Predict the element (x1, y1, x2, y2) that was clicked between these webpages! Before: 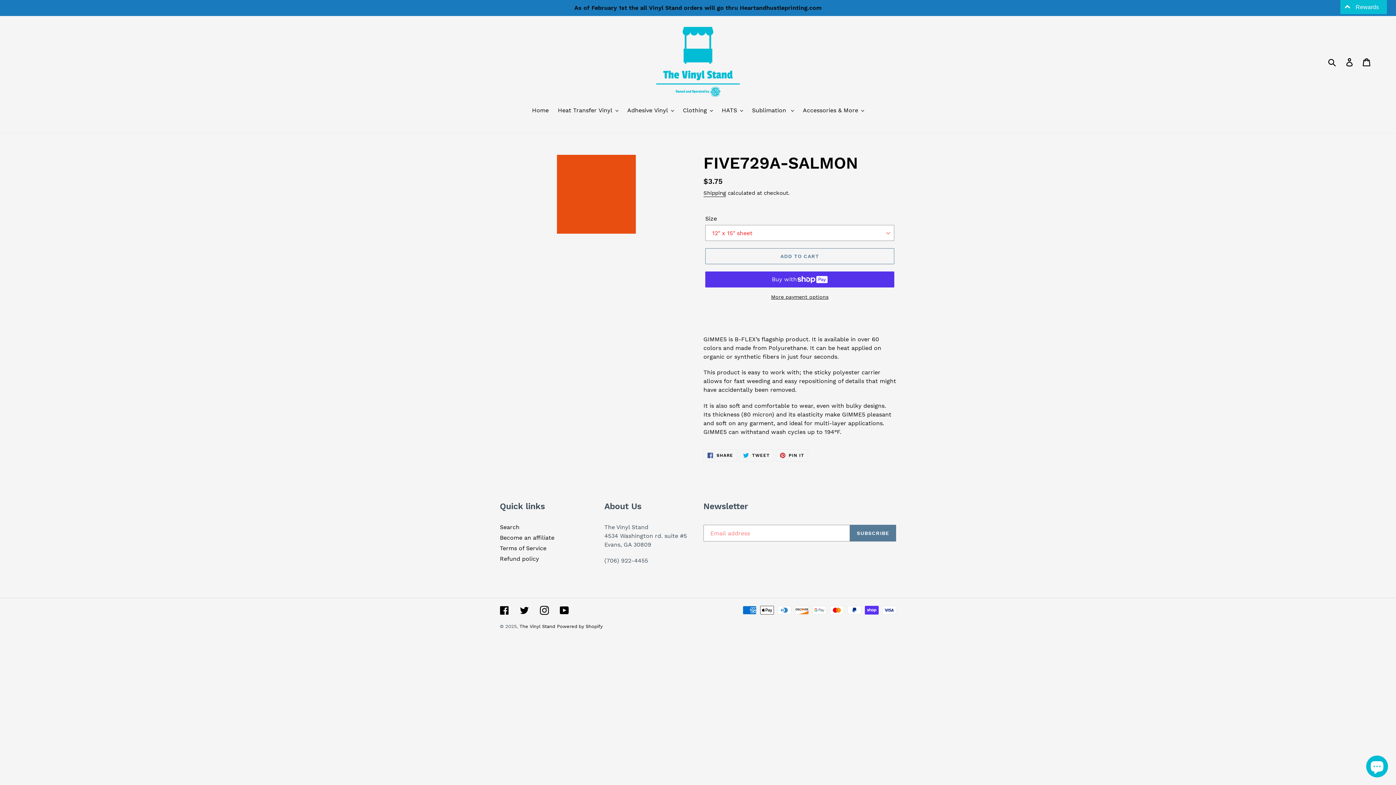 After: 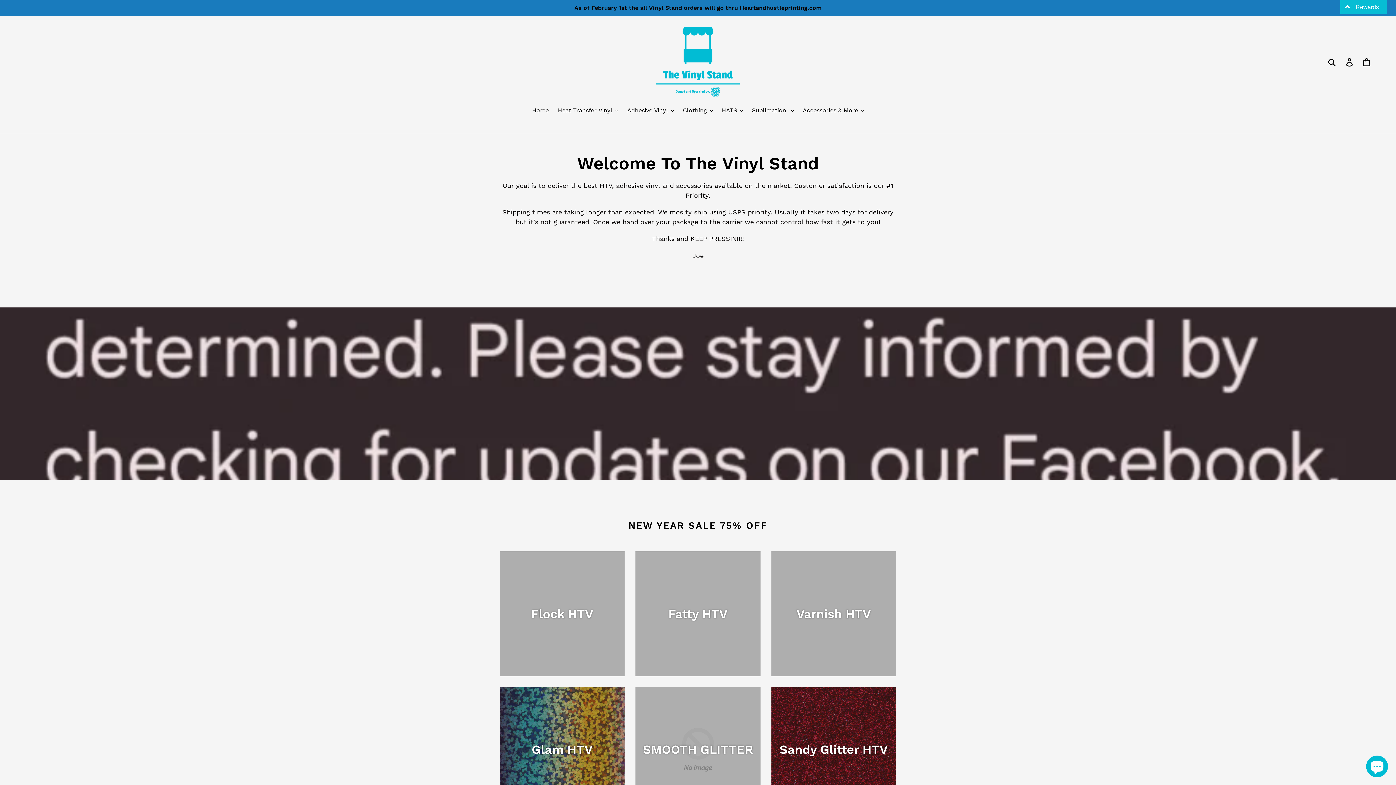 Action: bbox: (656, 26, 739, 97)